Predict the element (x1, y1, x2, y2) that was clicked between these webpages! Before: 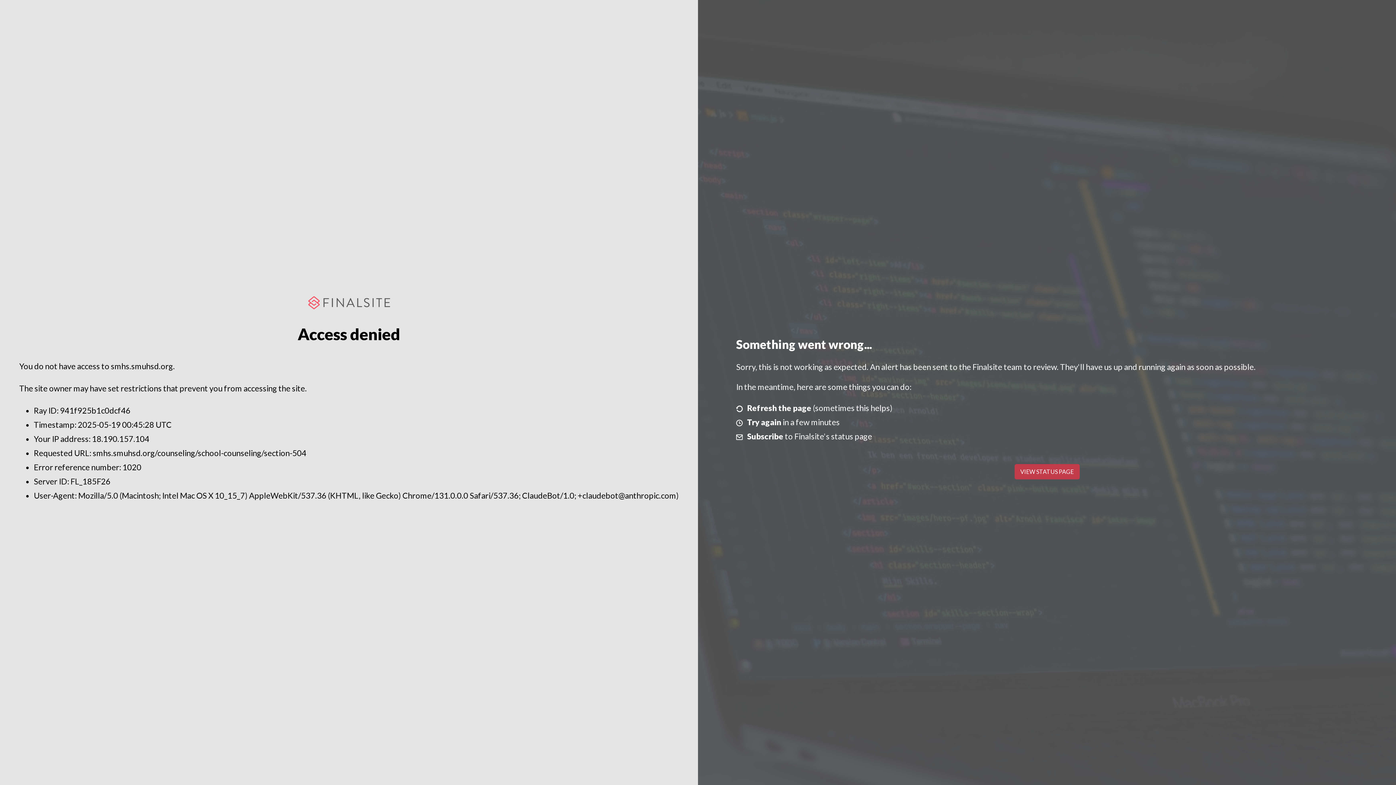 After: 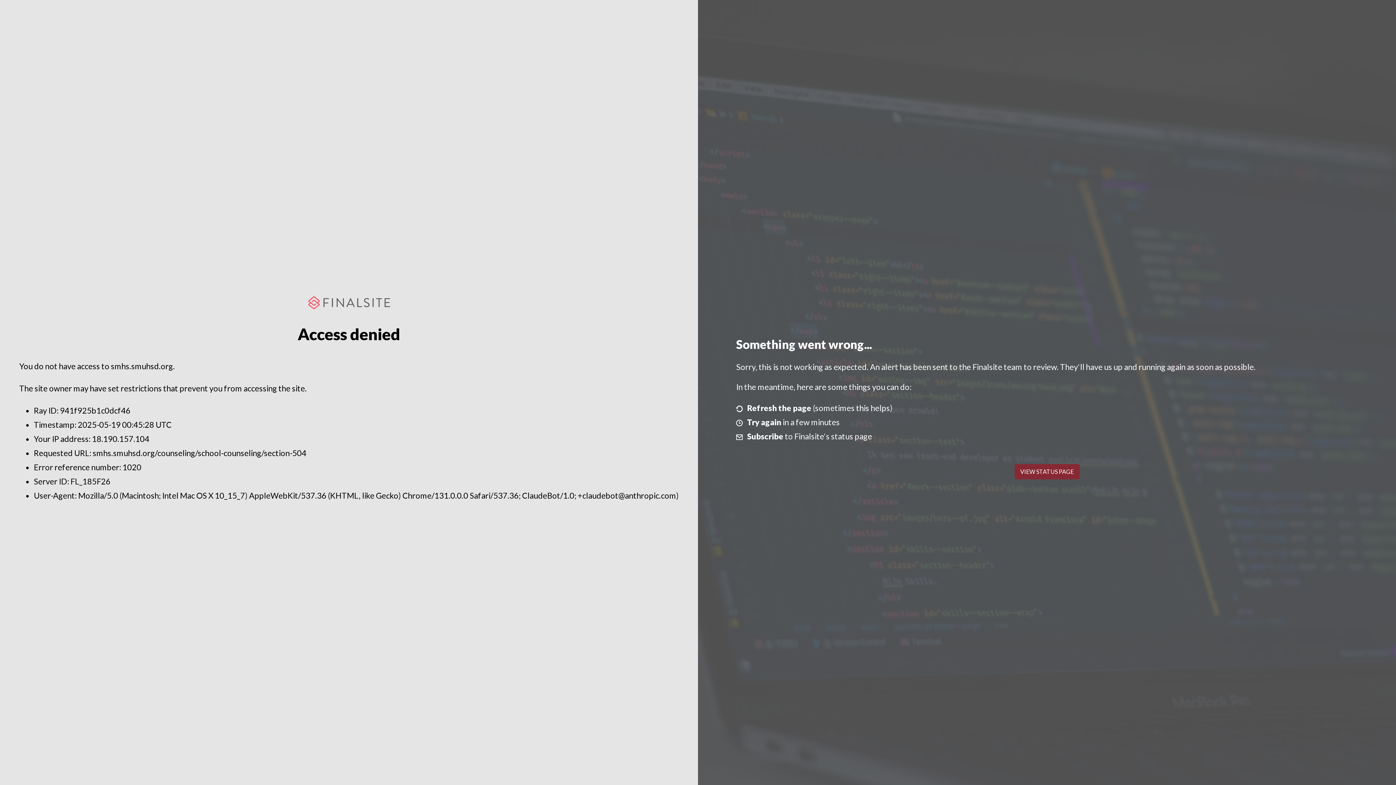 Action: label: VIEW STATUS PAGE bbox: (1014, 464, 1079, 479)